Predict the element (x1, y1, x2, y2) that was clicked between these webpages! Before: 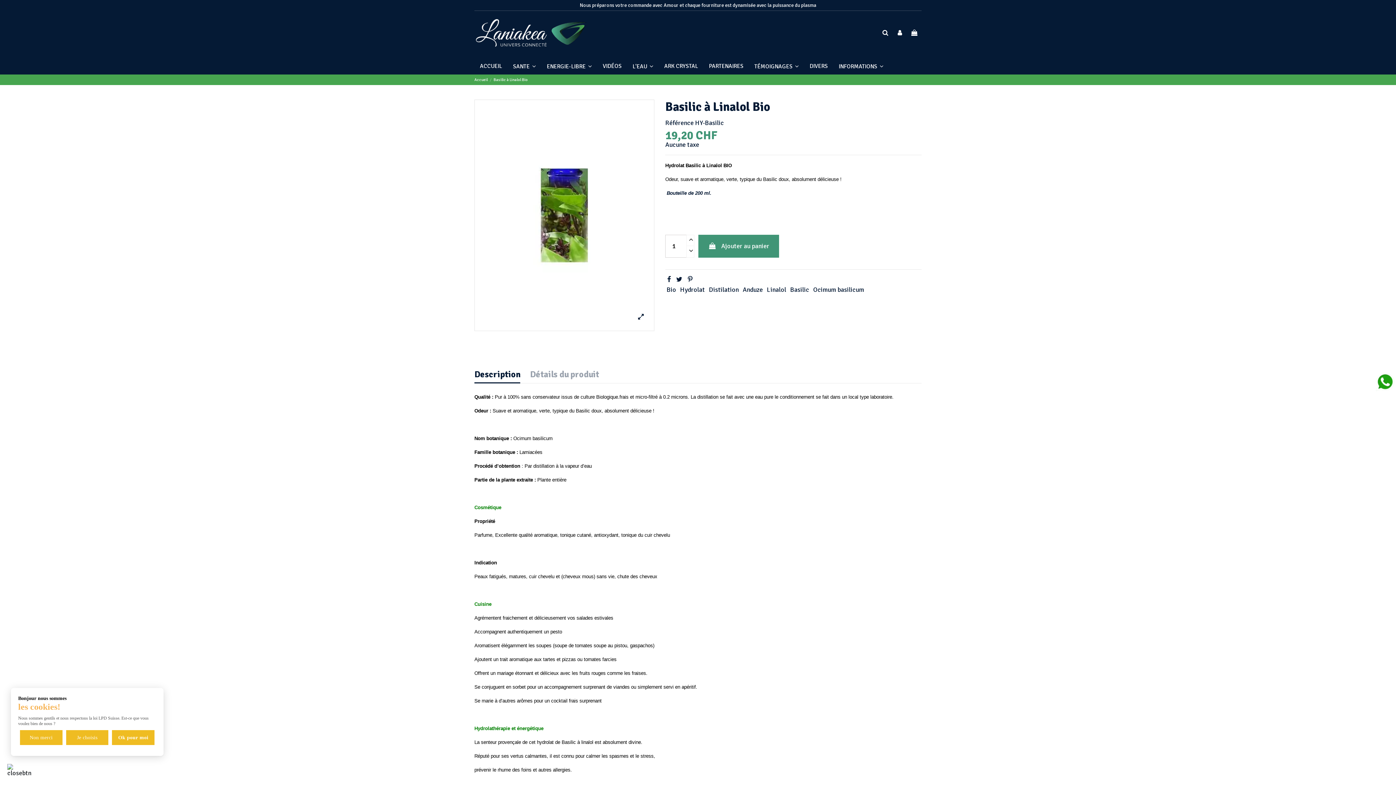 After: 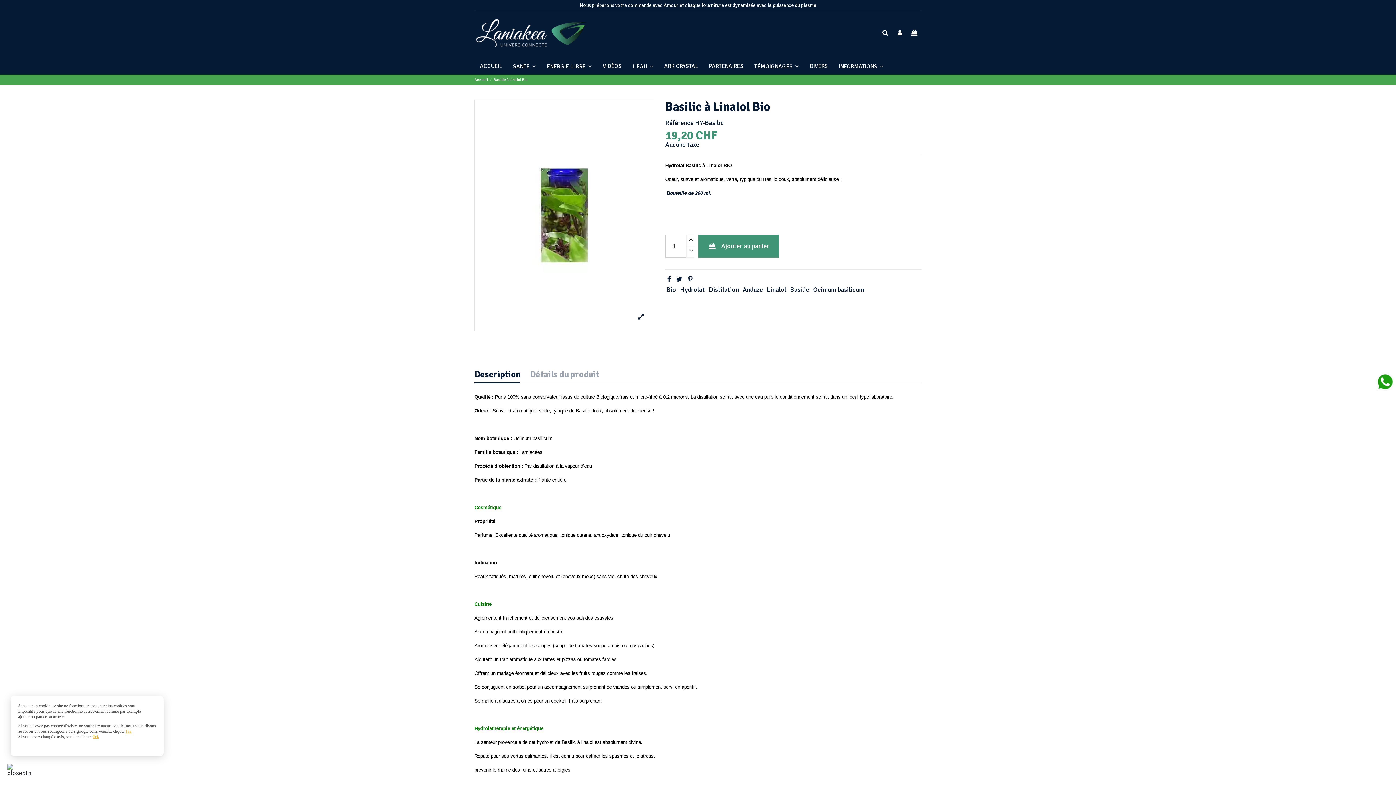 Action: label: Non merci bbox: (20, 730, 62, 745)